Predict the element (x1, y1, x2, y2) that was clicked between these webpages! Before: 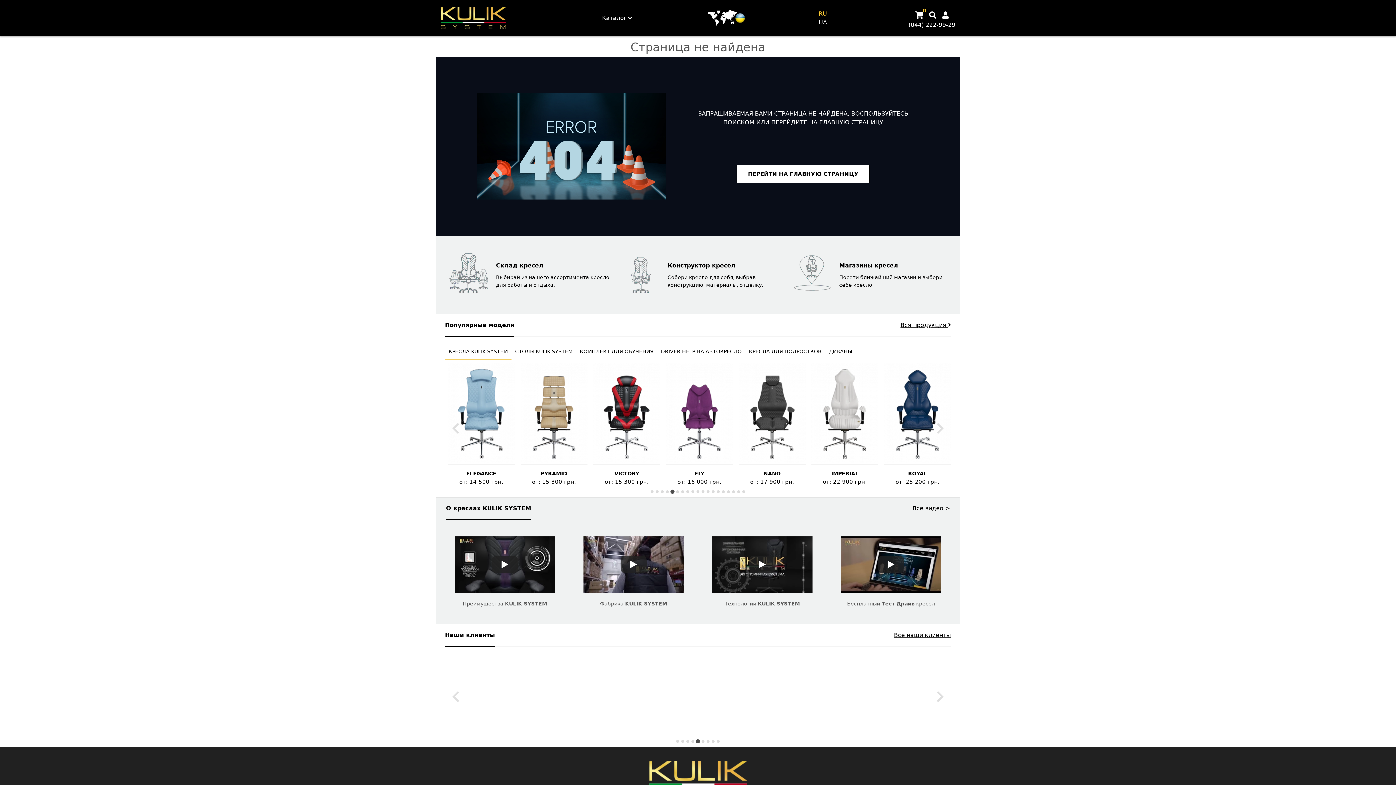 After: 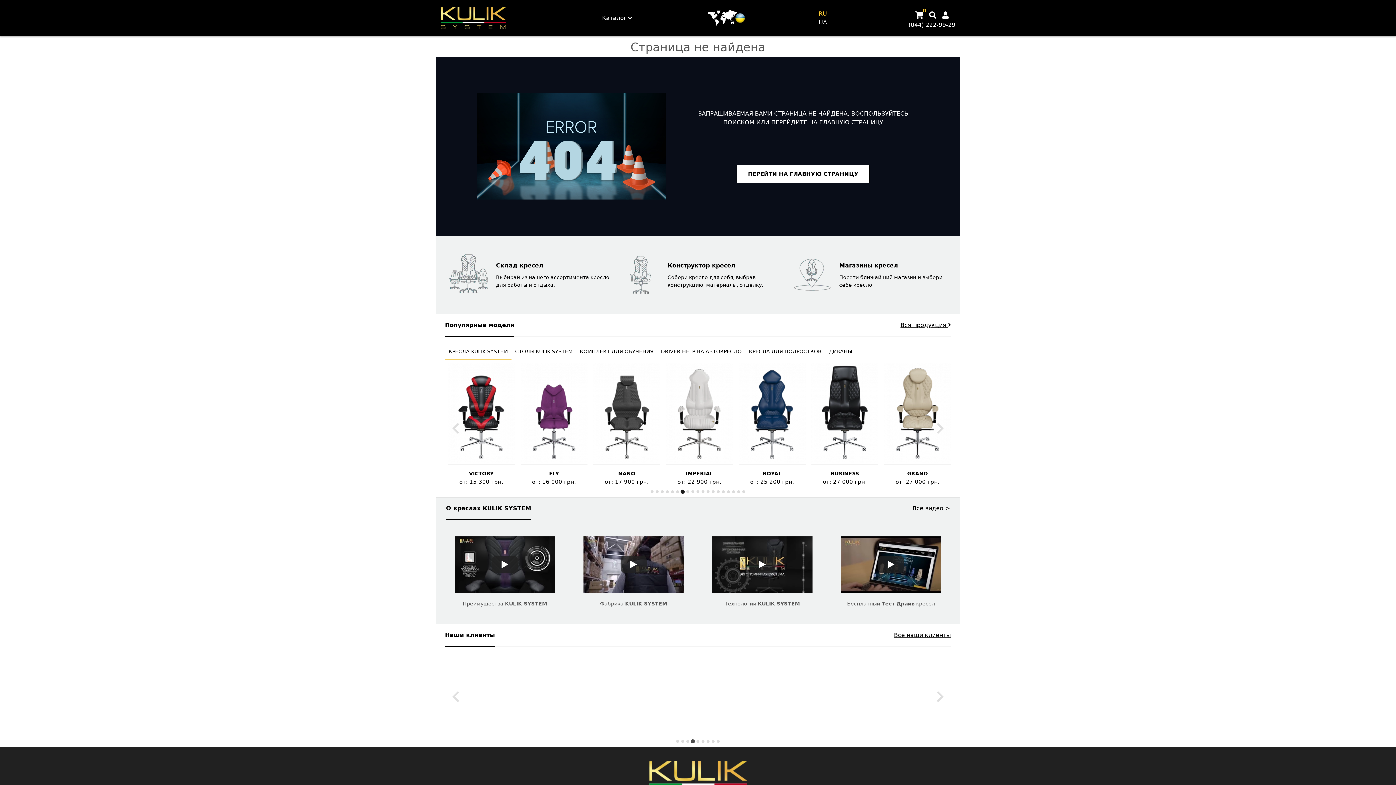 Action: bbox: (681, 490, 684, 493) label: Go to slide 7